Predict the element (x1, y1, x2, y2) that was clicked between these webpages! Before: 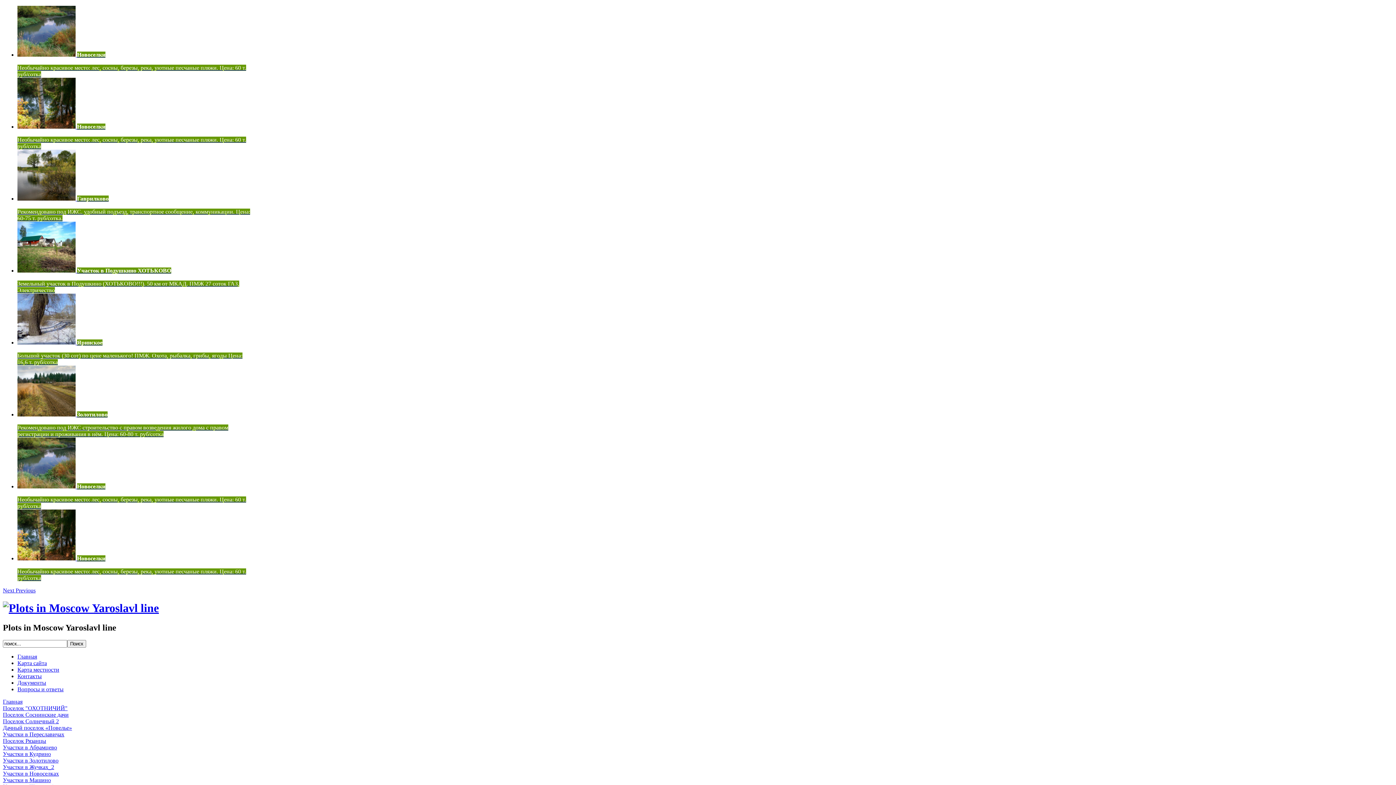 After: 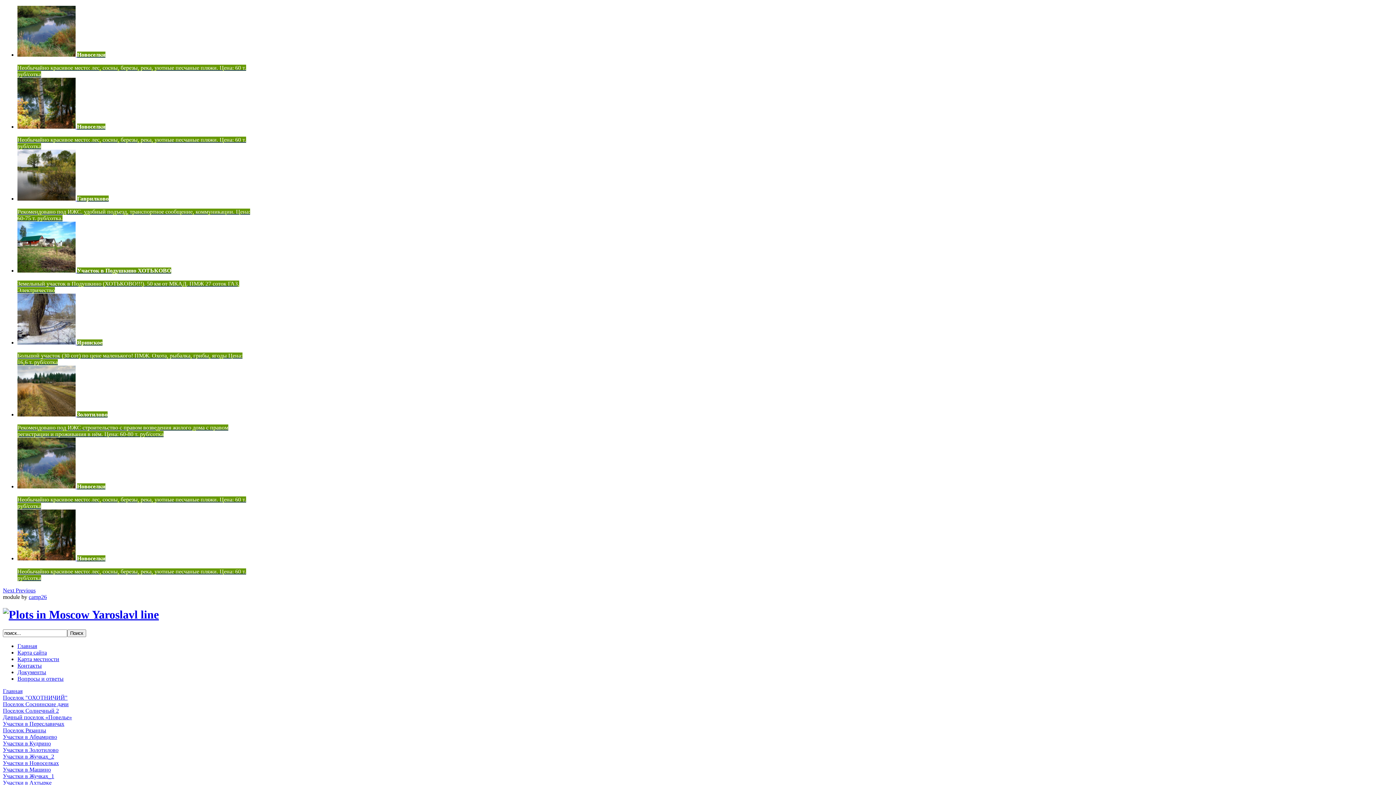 Action: label: Контакты bbox: (17, 673, 41, 679)